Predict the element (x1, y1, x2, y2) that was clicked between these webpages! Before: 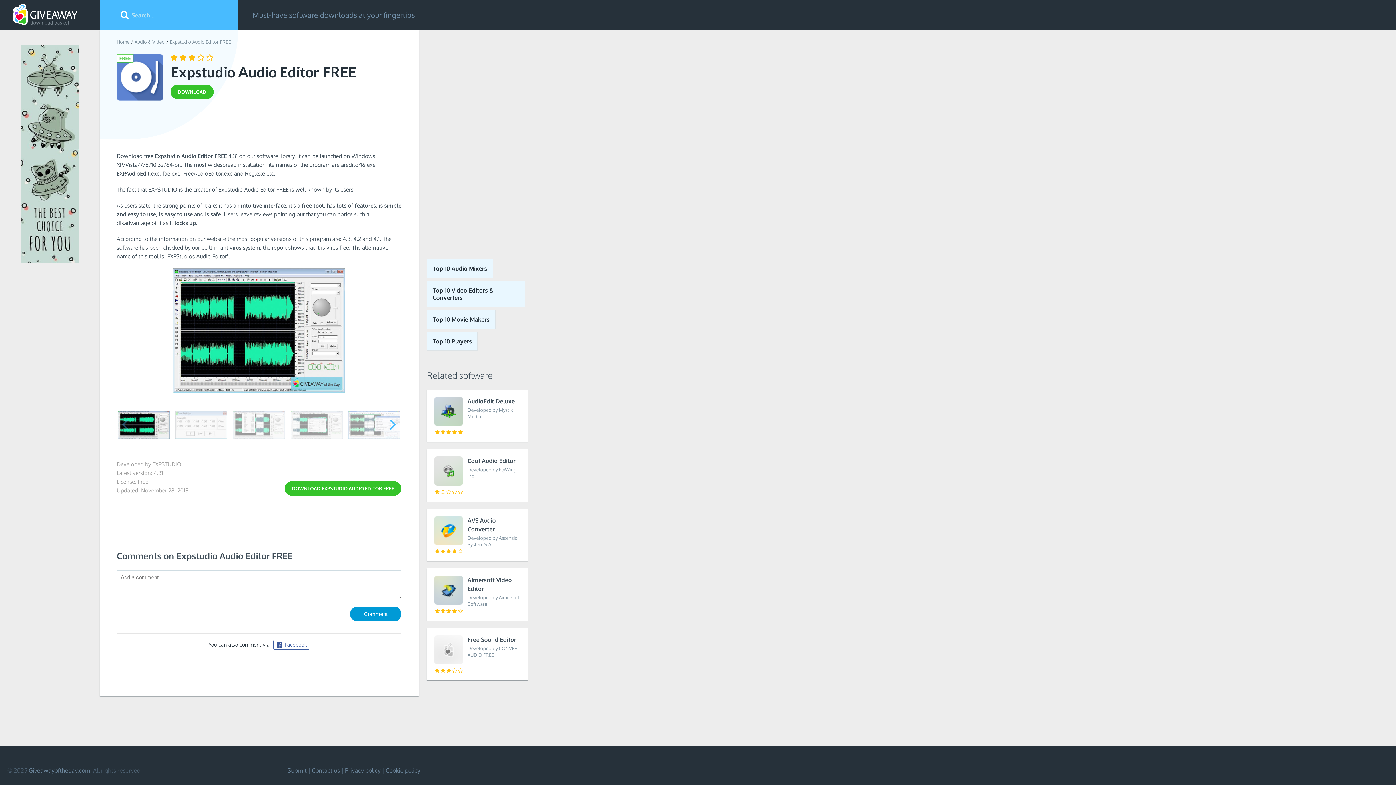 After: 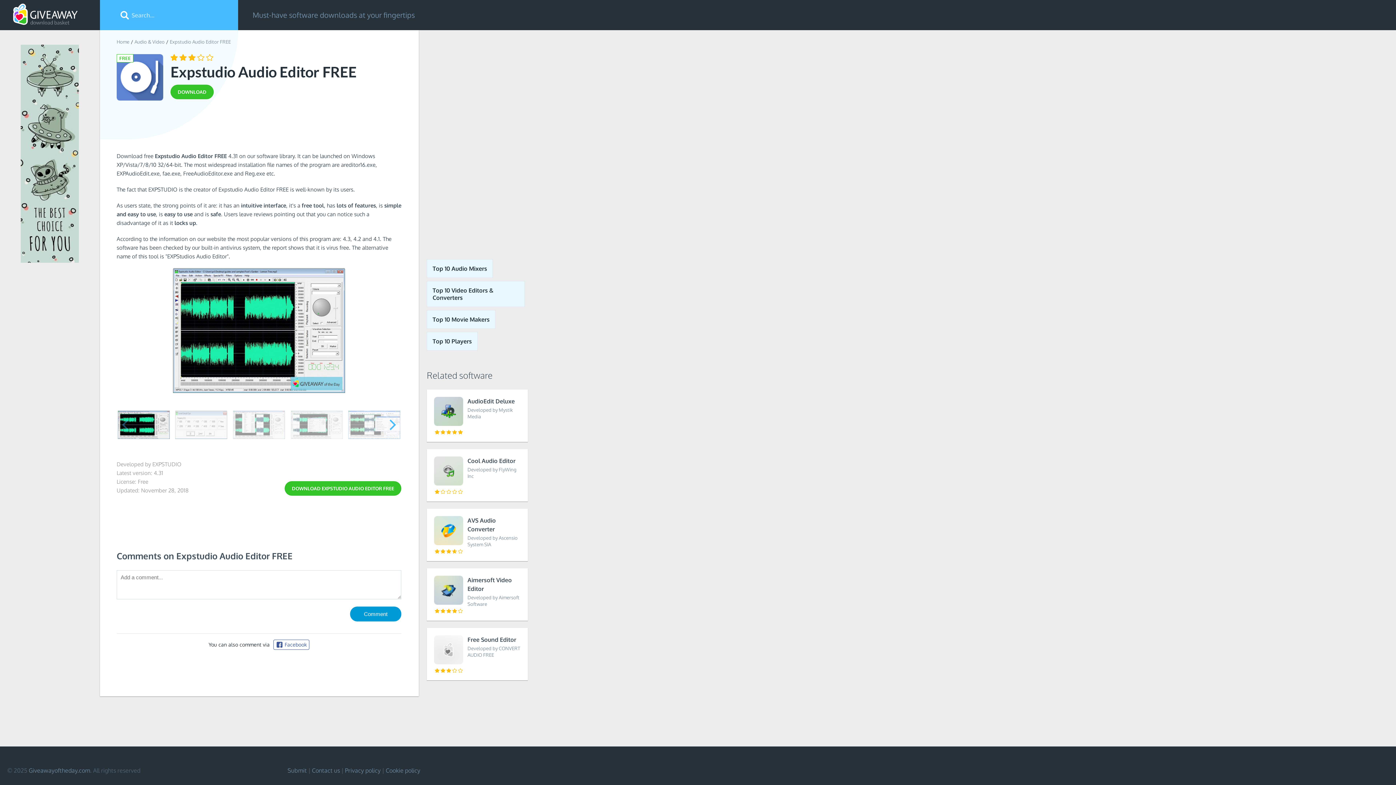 Action: bbox: (418, 30, 528, 248)